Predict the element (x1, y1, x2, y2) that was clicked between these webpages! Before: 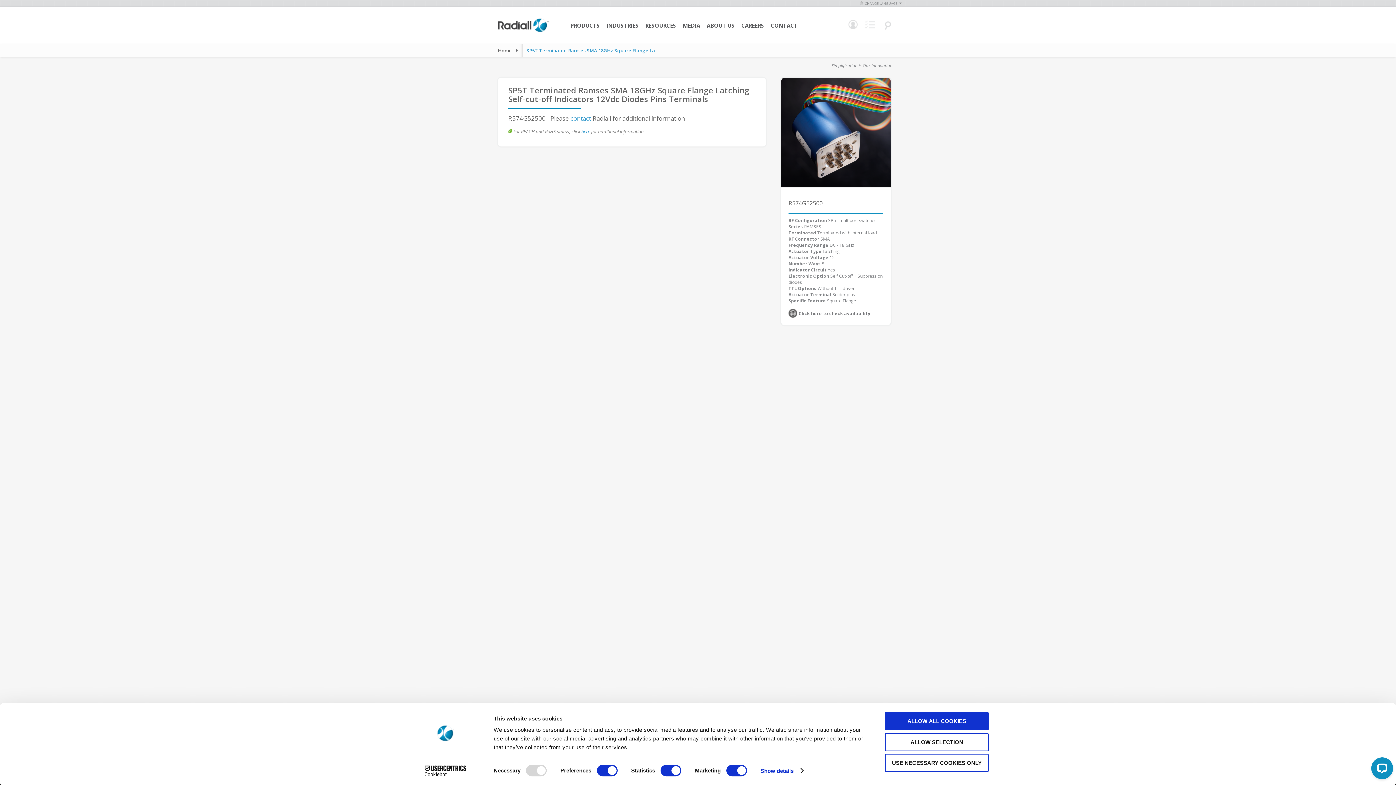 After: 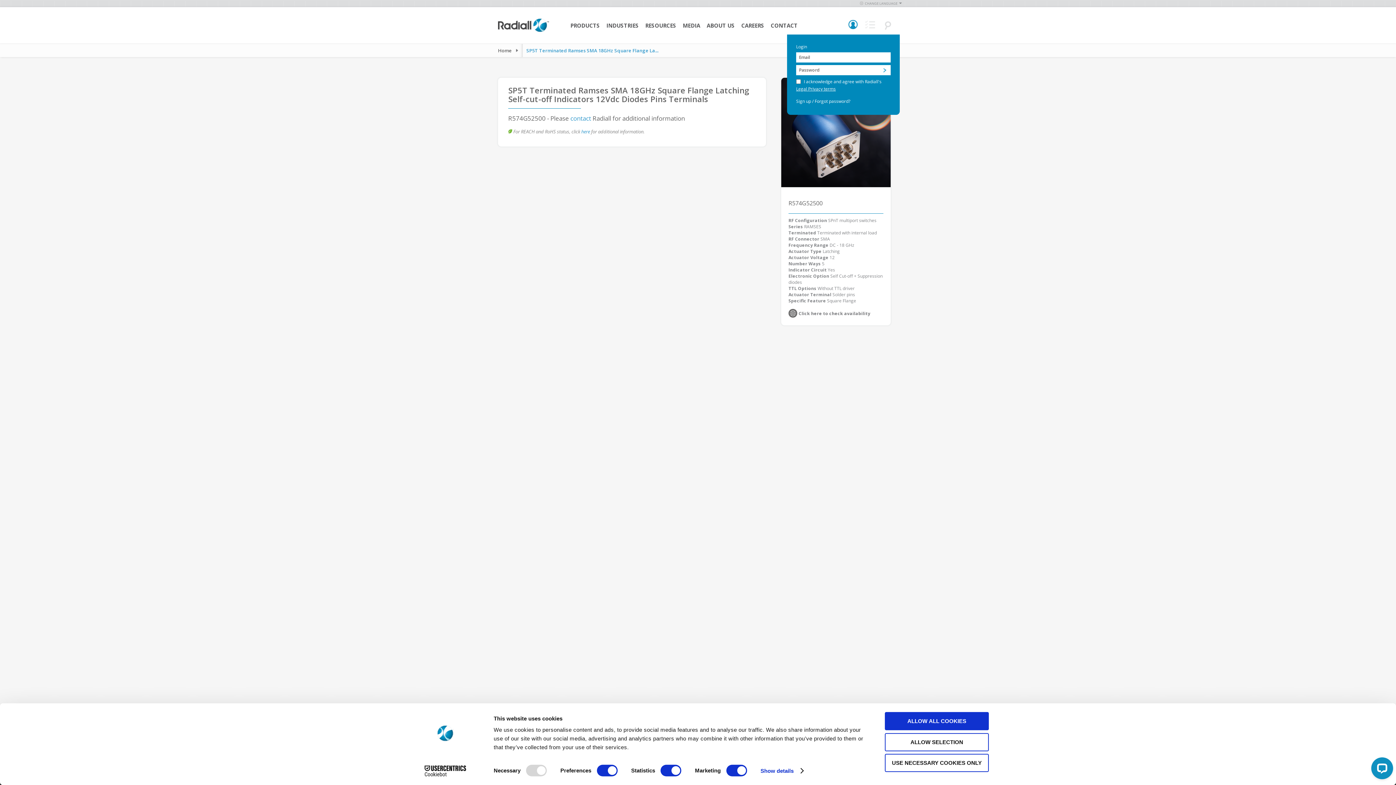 Action: bbox: (847, 21, 858, 39)